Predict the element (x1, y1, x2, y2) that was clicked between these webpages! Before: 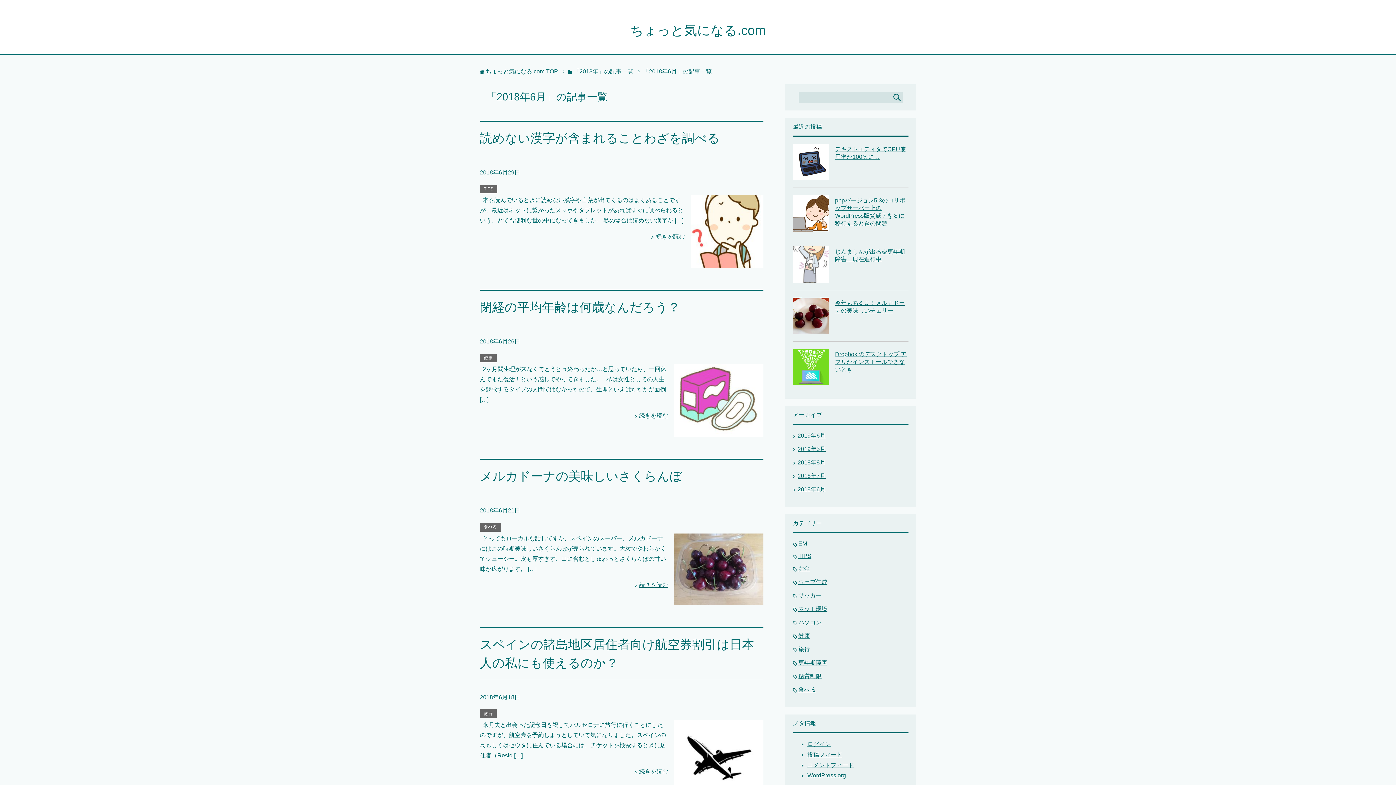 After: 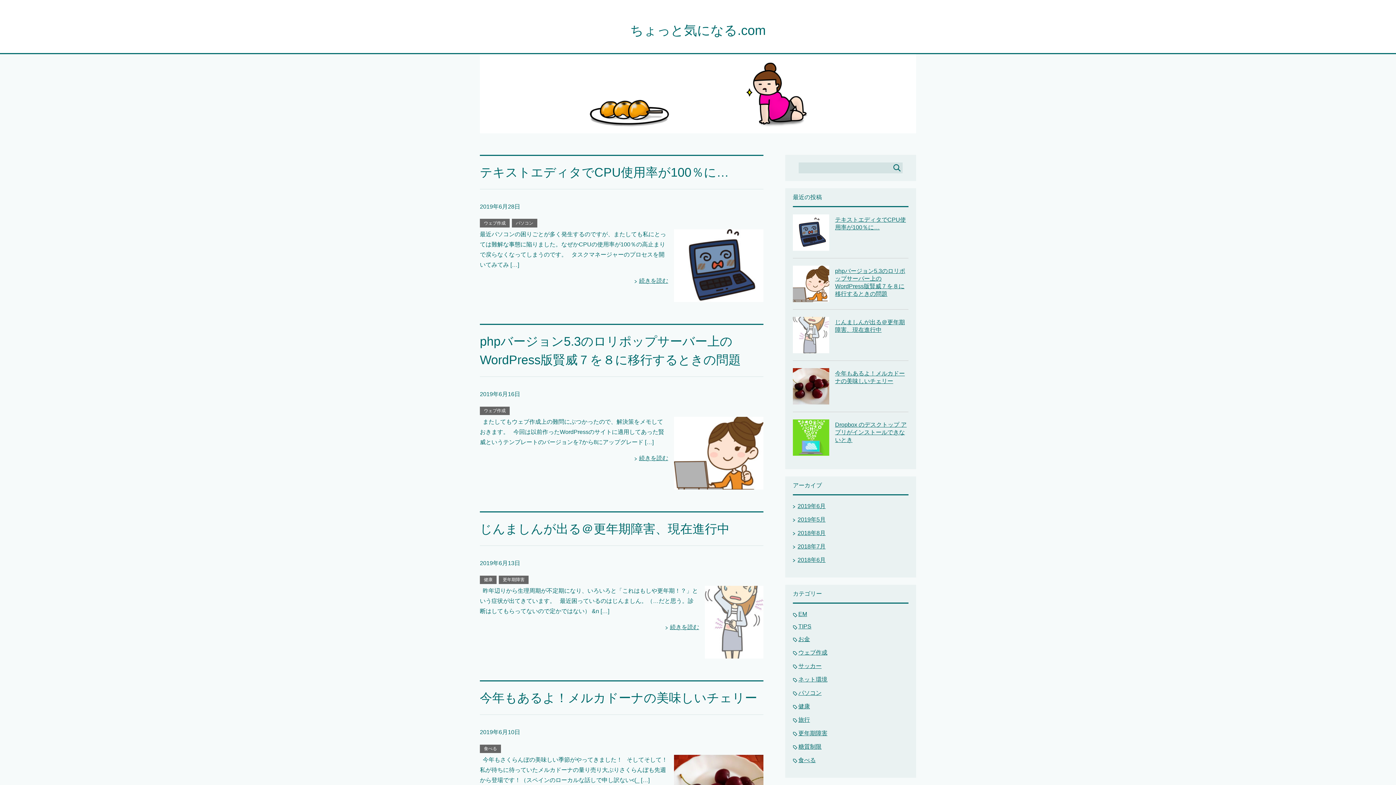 Action: bbox: (485, 68, 558, 74) label: ちょっと気になる.com TOP